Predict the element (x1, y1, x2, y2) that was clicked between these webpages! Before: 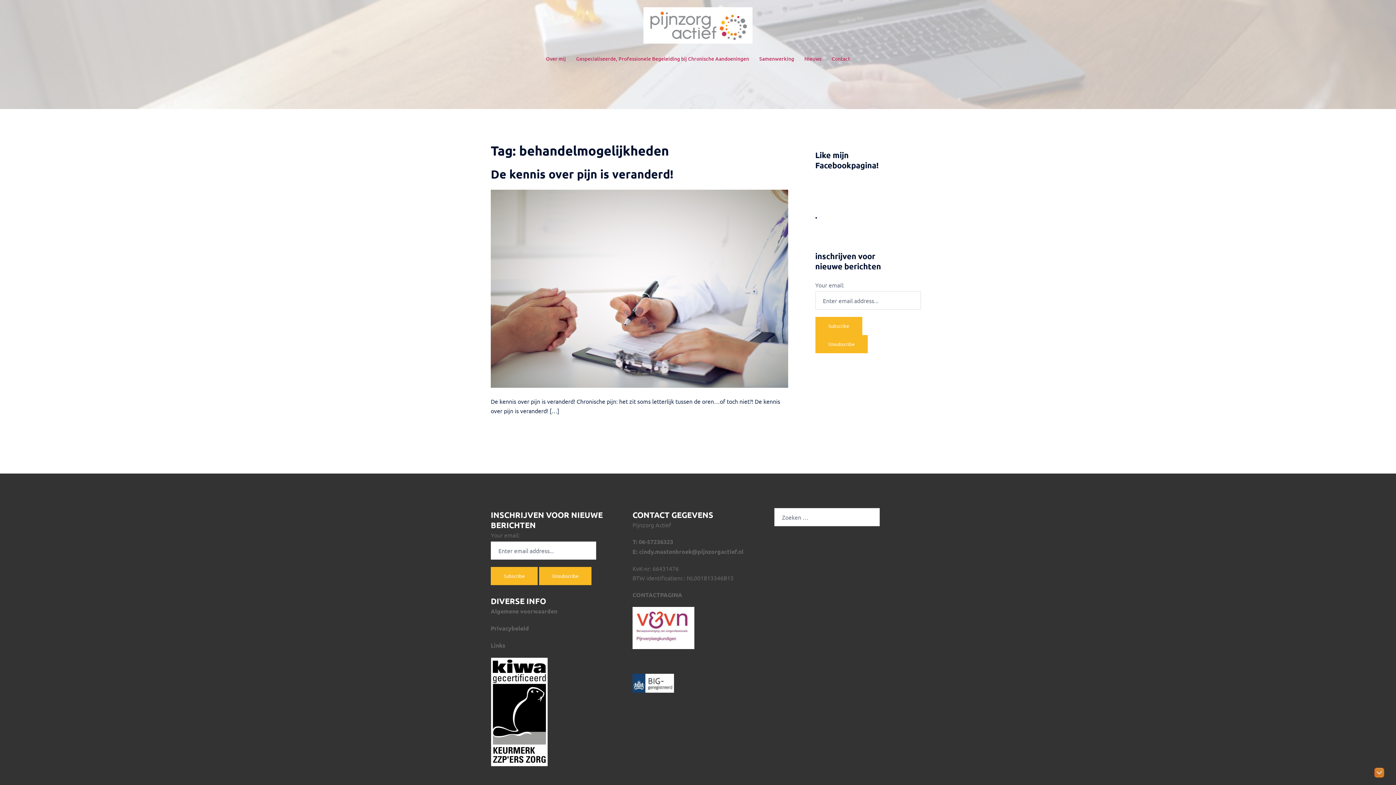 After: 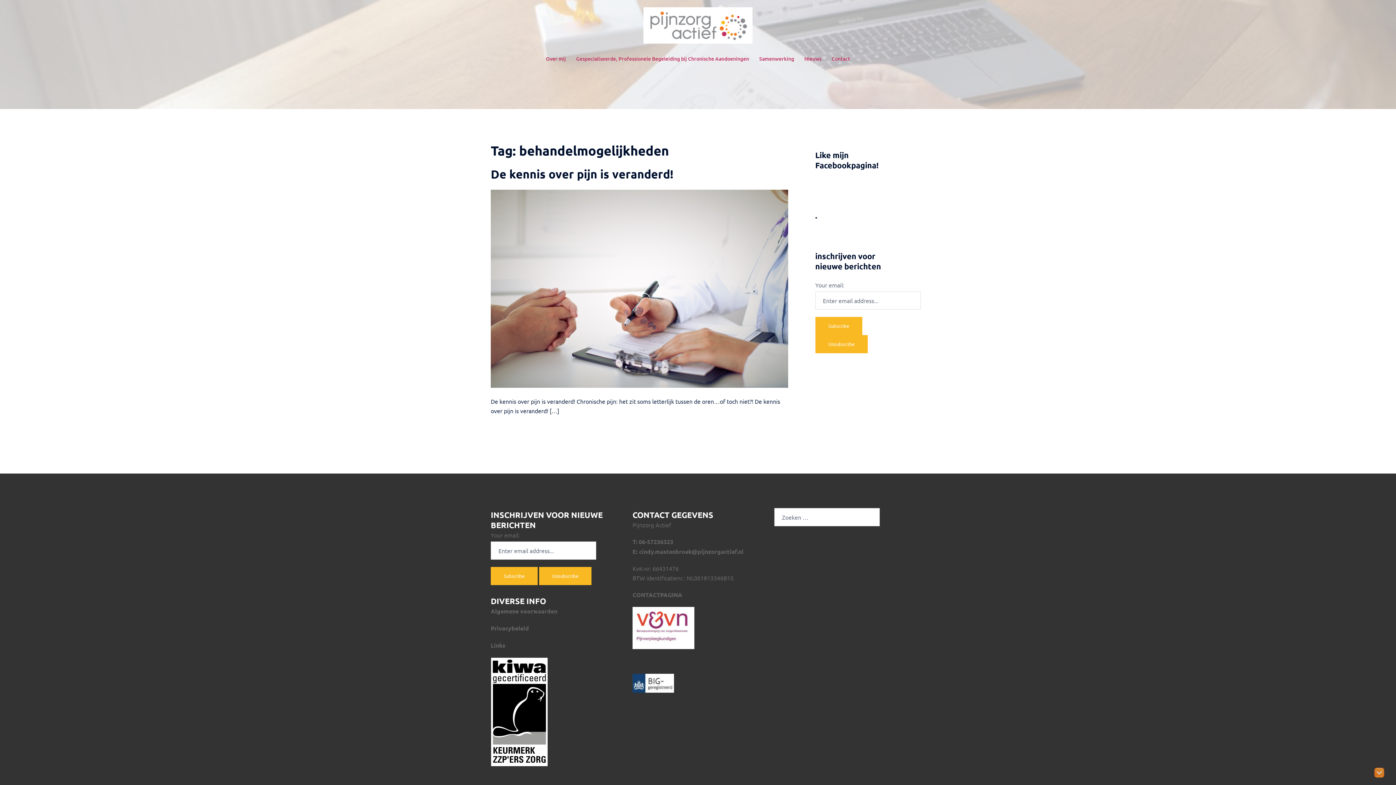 Action: bbox: (639, 548, 743, 555) label: cindy.mastenbroek@pijnzorgactief.nl